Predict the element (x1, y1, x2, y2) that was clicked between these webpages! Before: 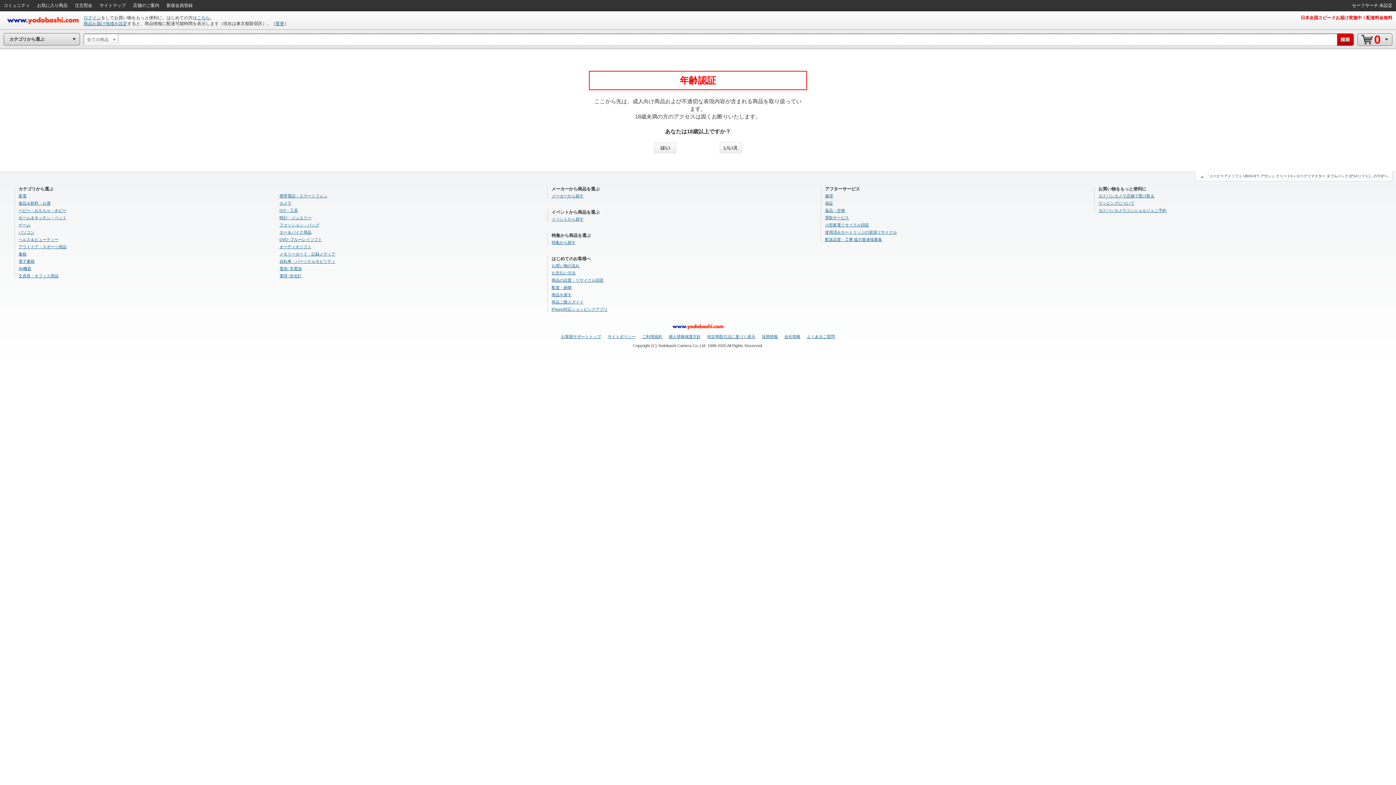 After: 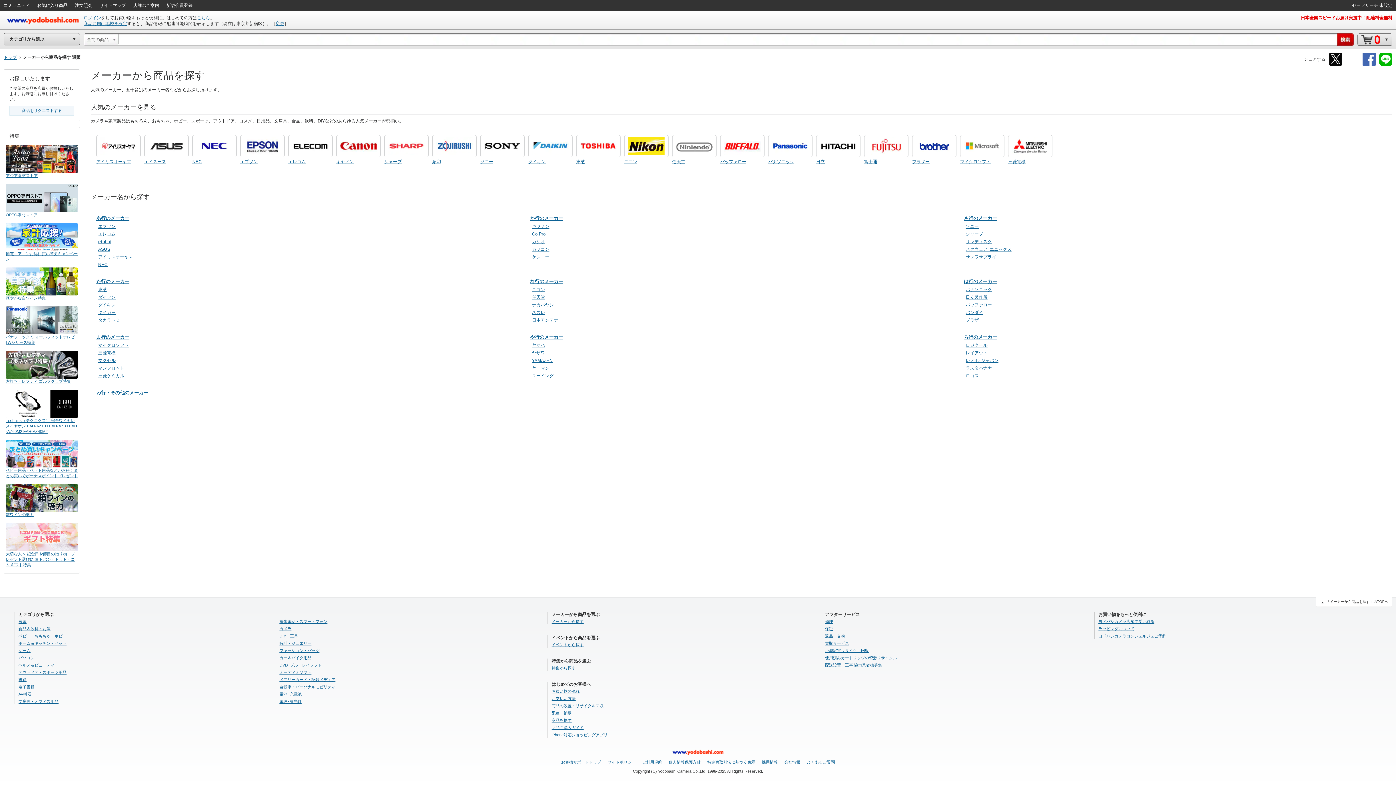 Action: bbox: (551, 193, 583, 198) label: メーカーから探す